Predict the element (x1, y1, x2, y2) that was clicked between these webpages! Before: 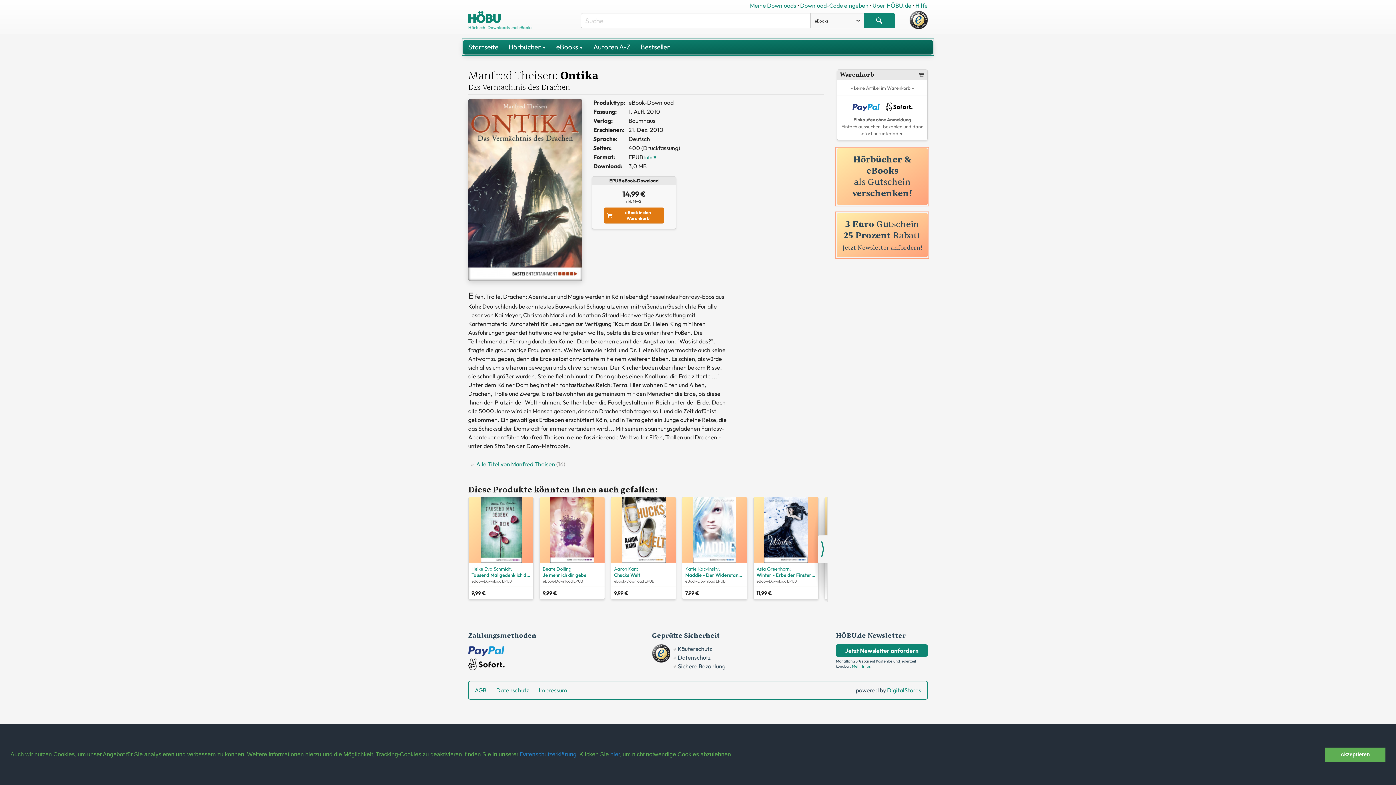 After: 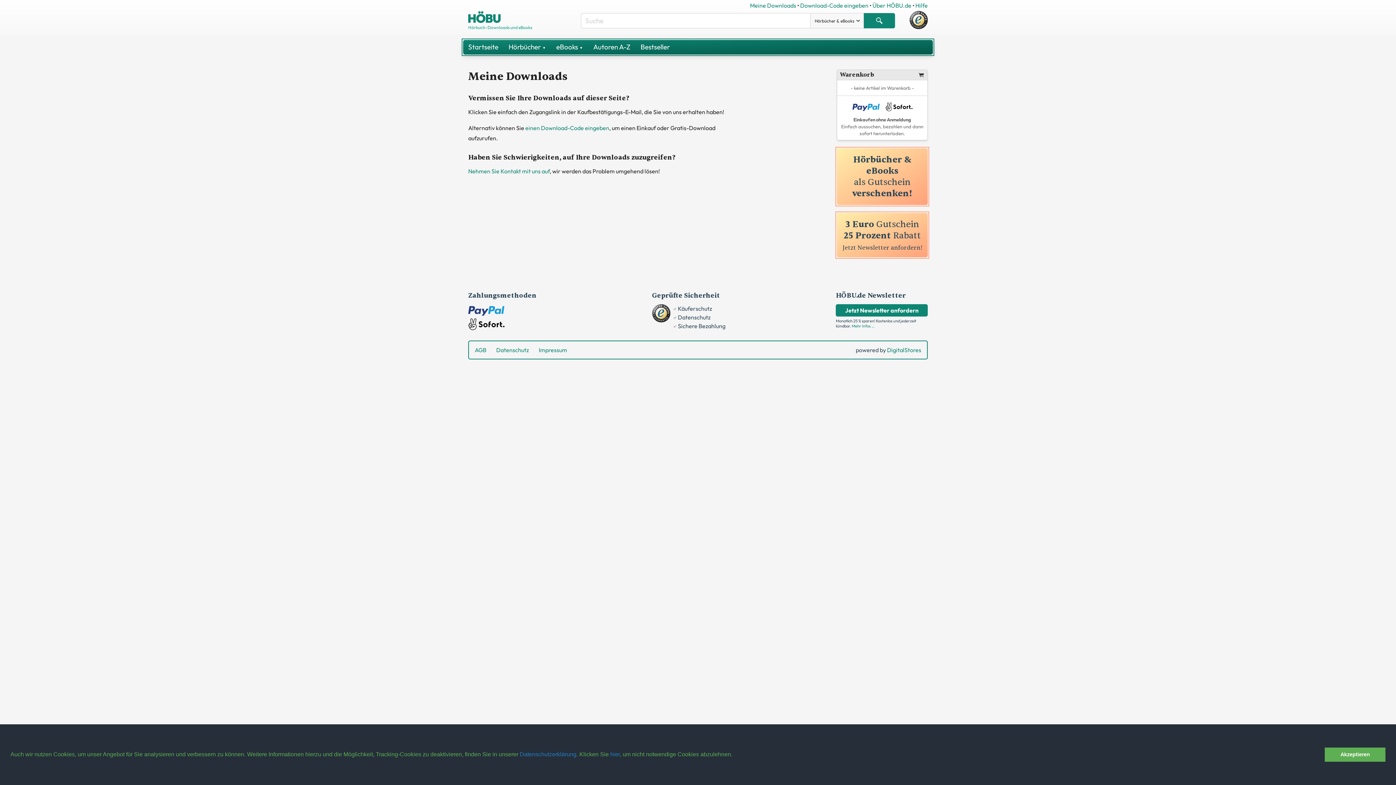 Action: bbox: (750, 1, 796, 9) label: Meine Downloads